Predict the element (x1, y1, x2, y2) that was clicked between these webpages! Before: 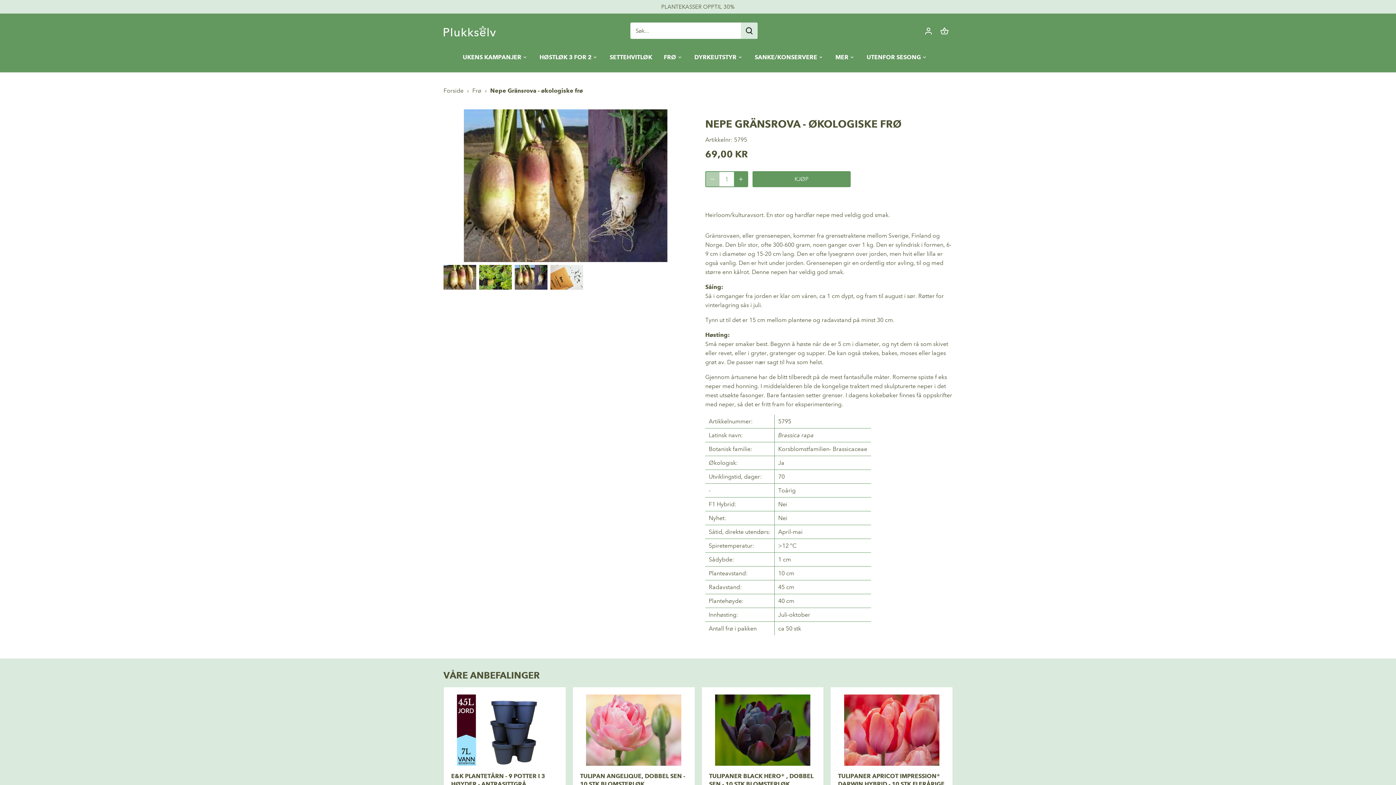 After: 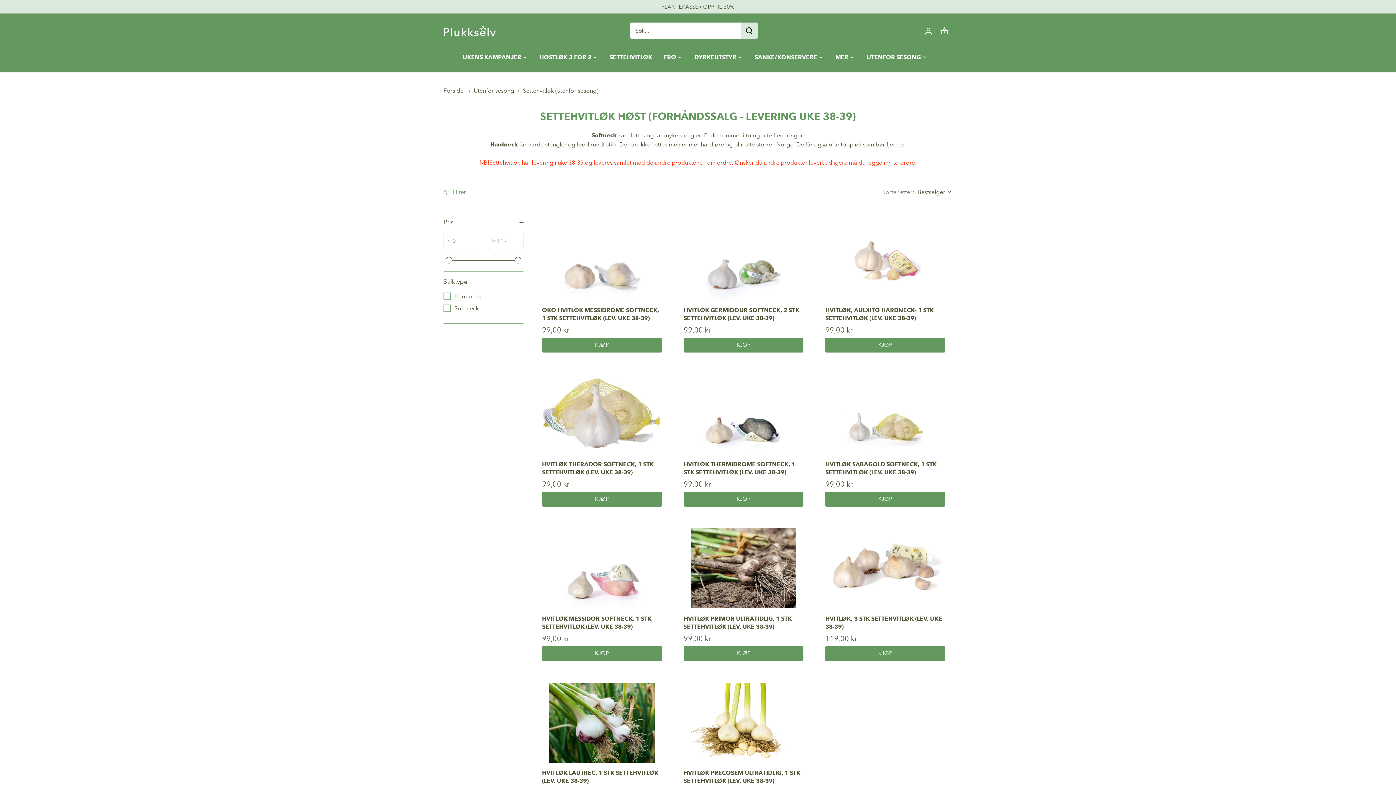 Action: label: SETTEHVITLØK bbox: (604, 47, 658, 66)